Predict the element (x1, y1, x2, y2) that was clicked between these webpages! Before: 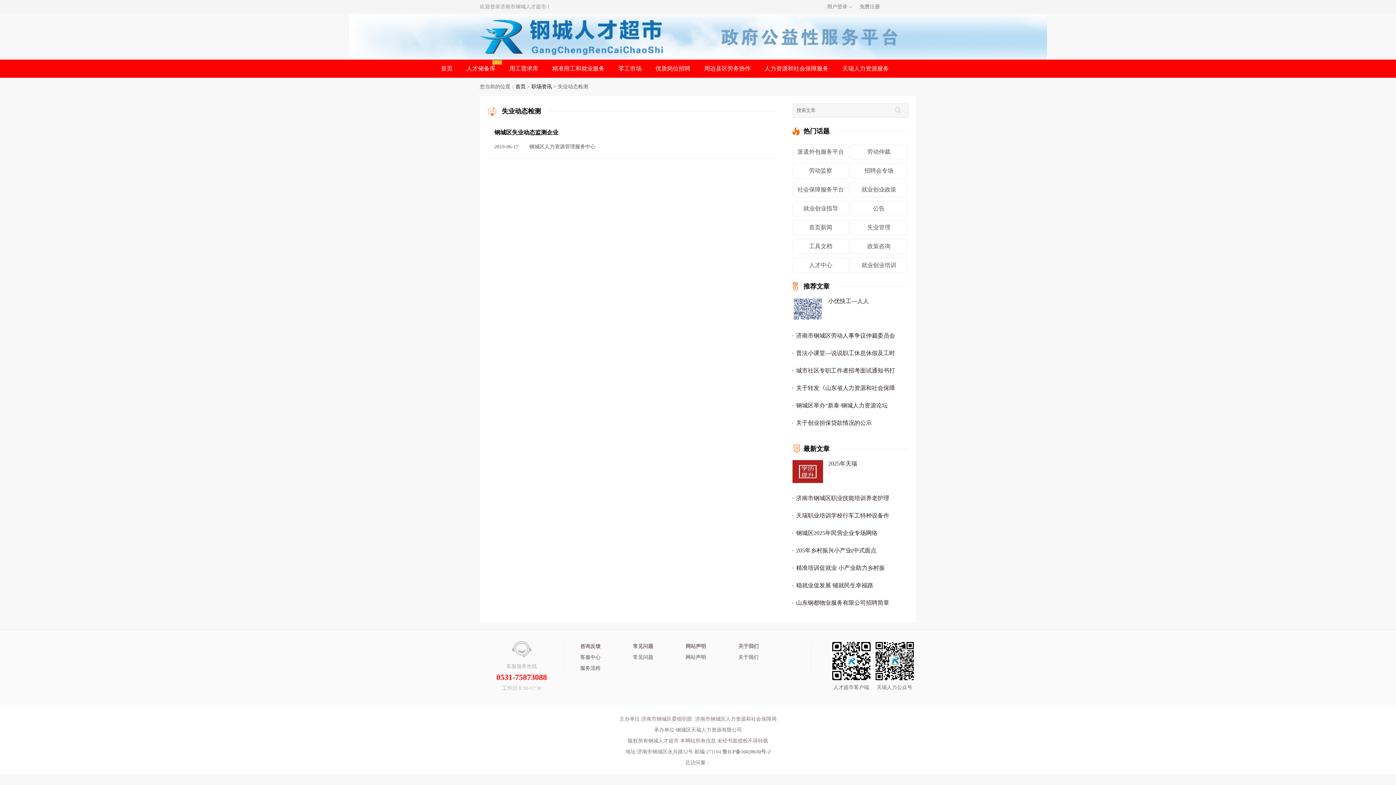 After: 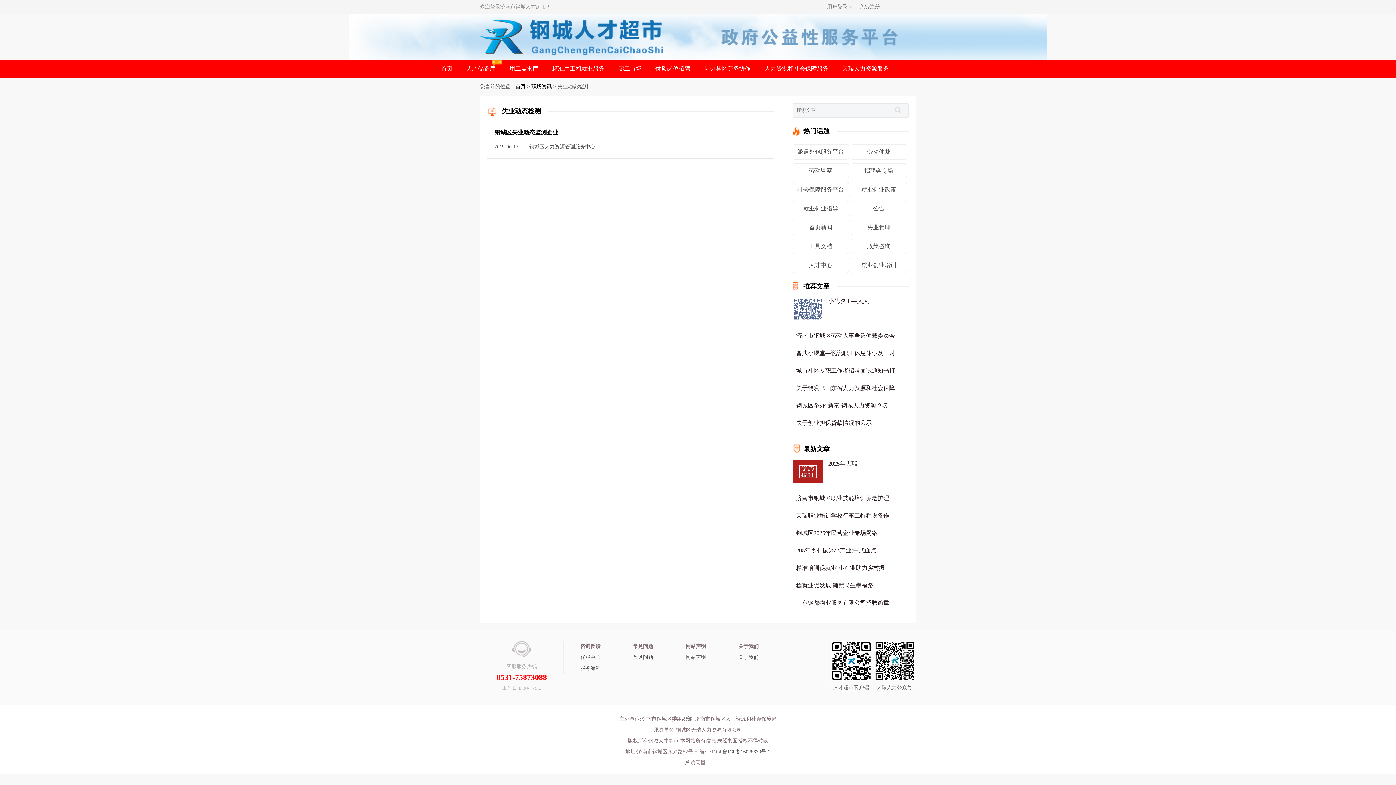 Action: bbox: (792, 306, 823, 311)